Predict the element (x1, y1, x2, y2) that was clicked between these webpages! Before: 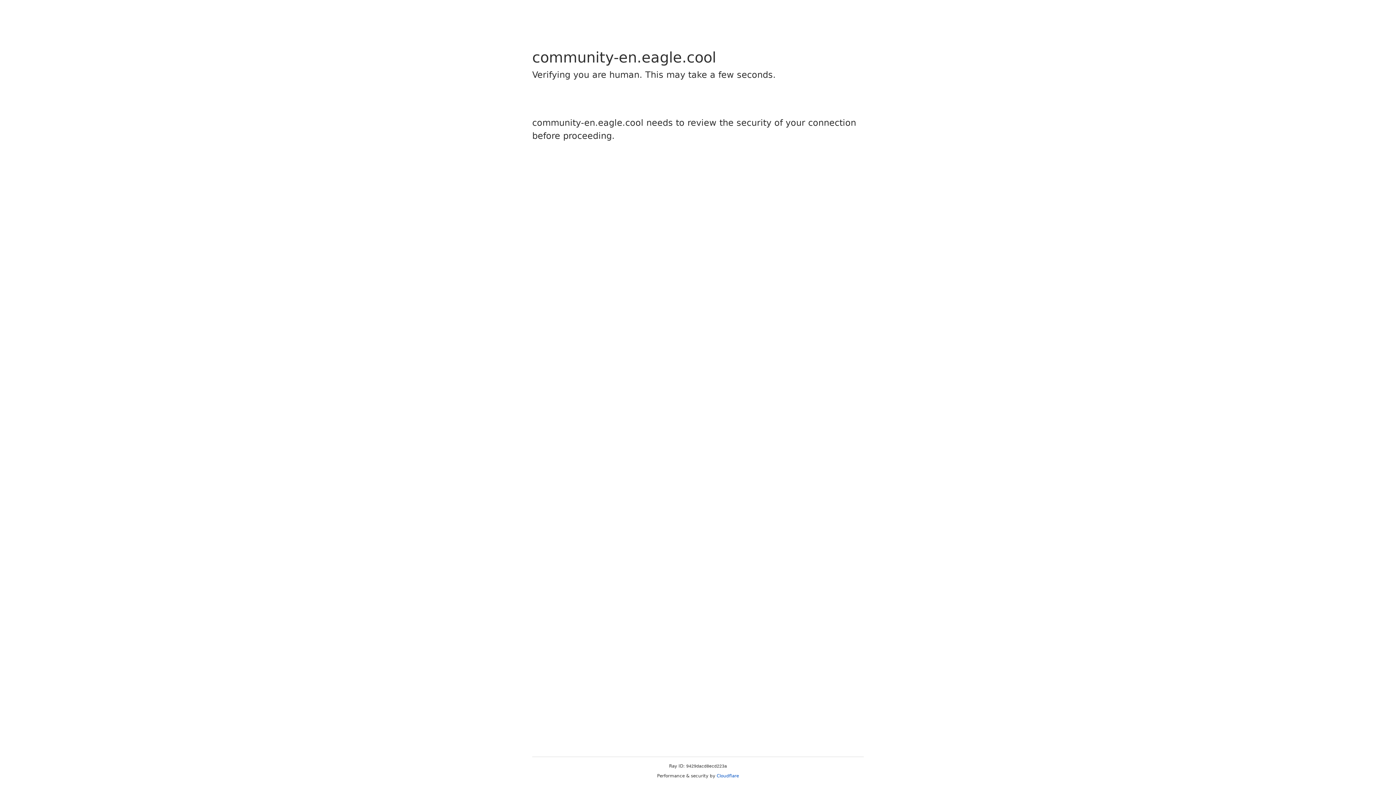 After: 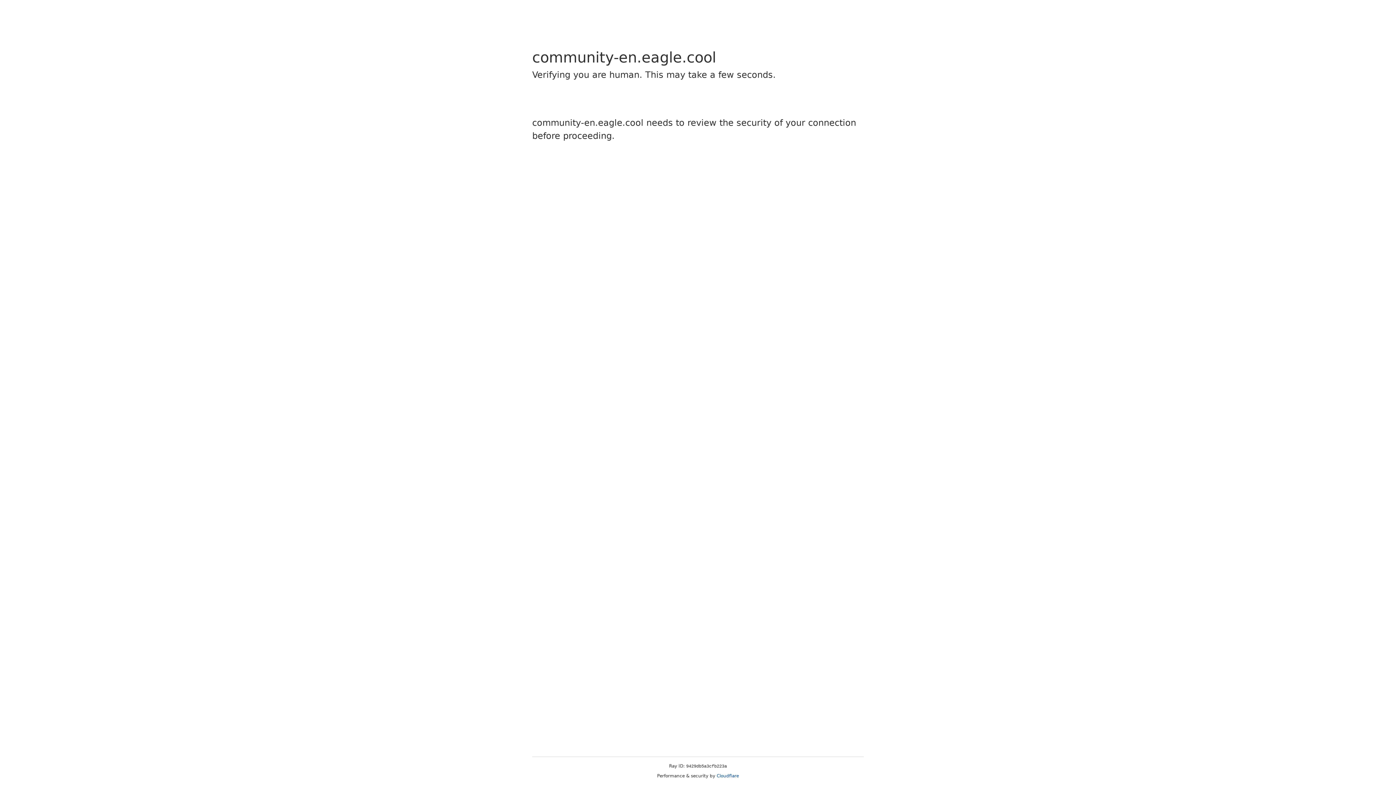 Action: bbox: (716, 773, 739, 778) label: Cloudflare